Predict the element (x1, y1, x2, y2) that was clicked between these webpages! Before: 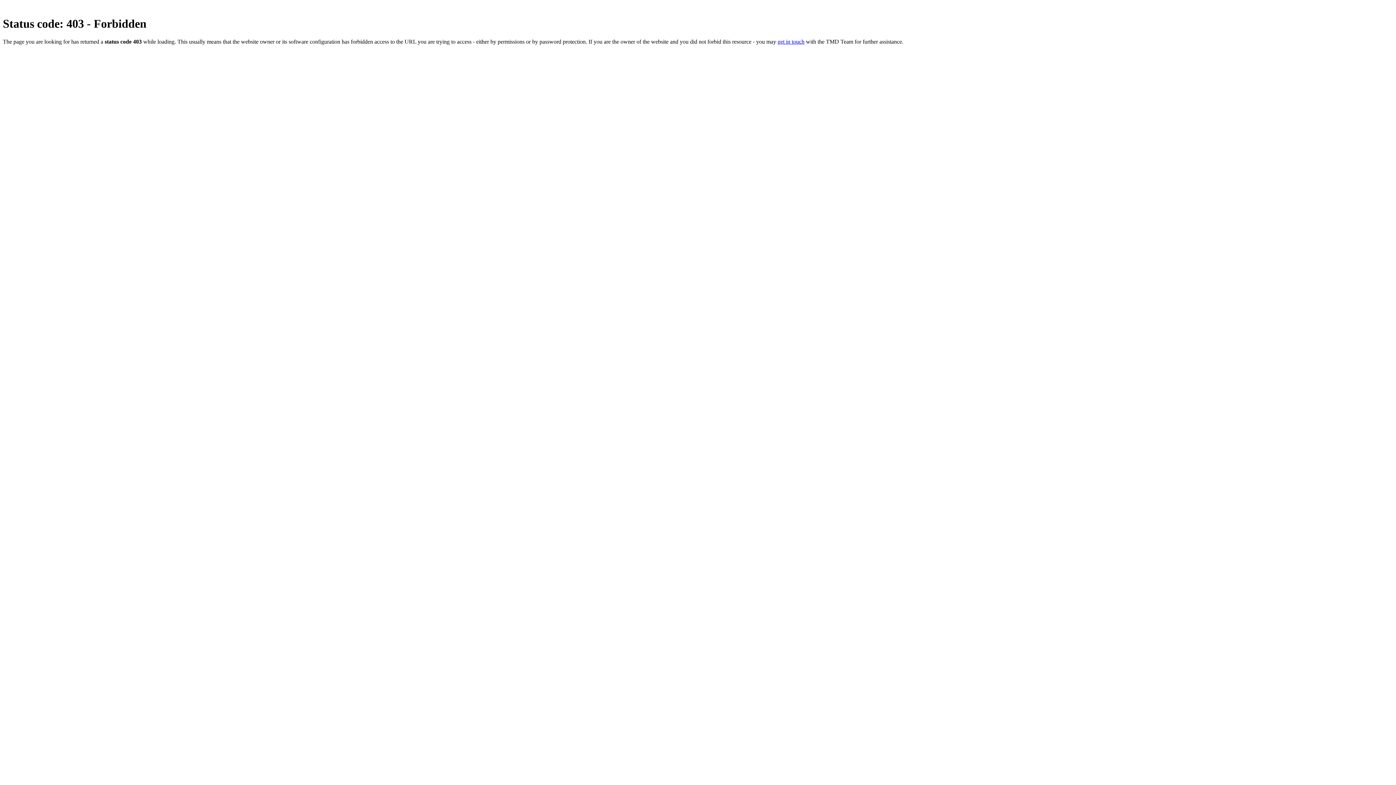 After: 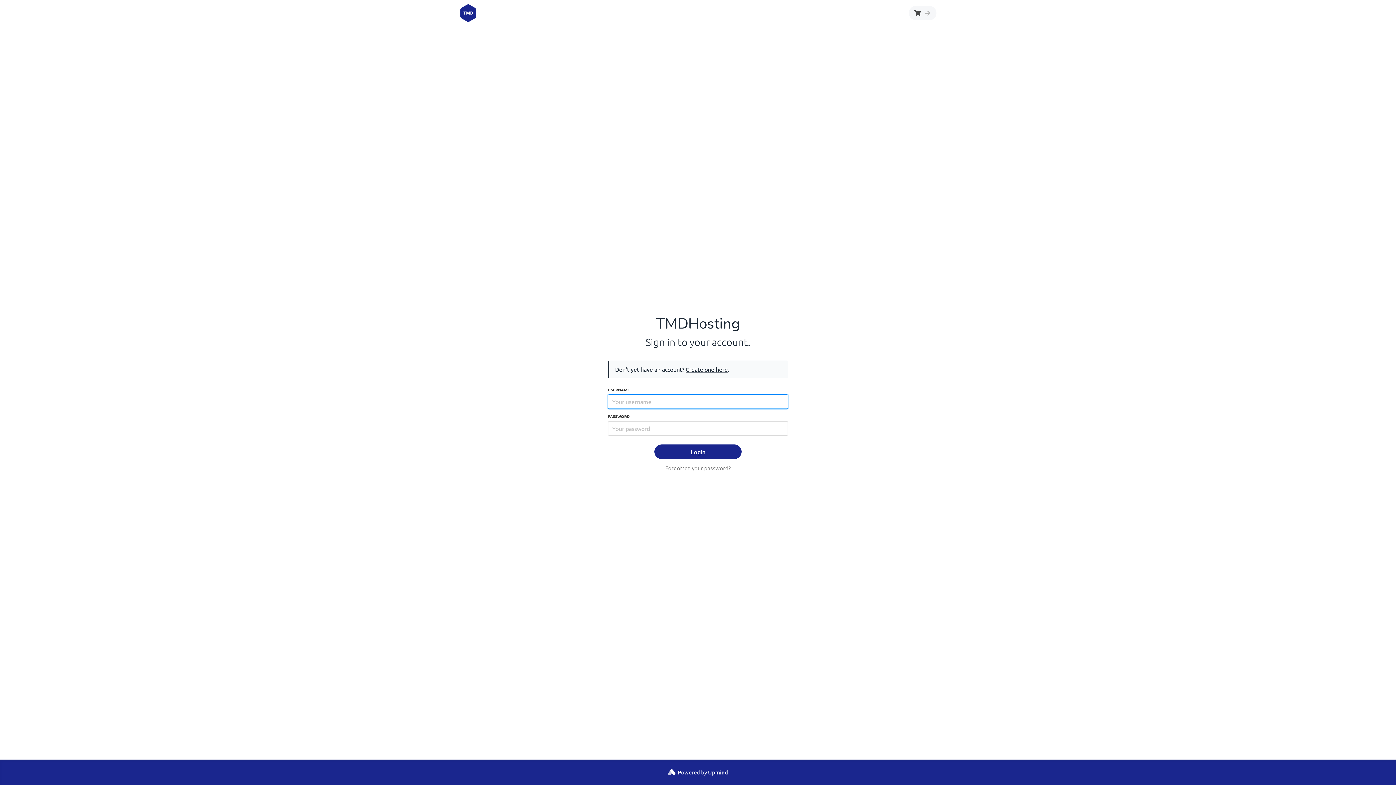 Action: bbox: (777, 38, 804, 44) label: get in touch